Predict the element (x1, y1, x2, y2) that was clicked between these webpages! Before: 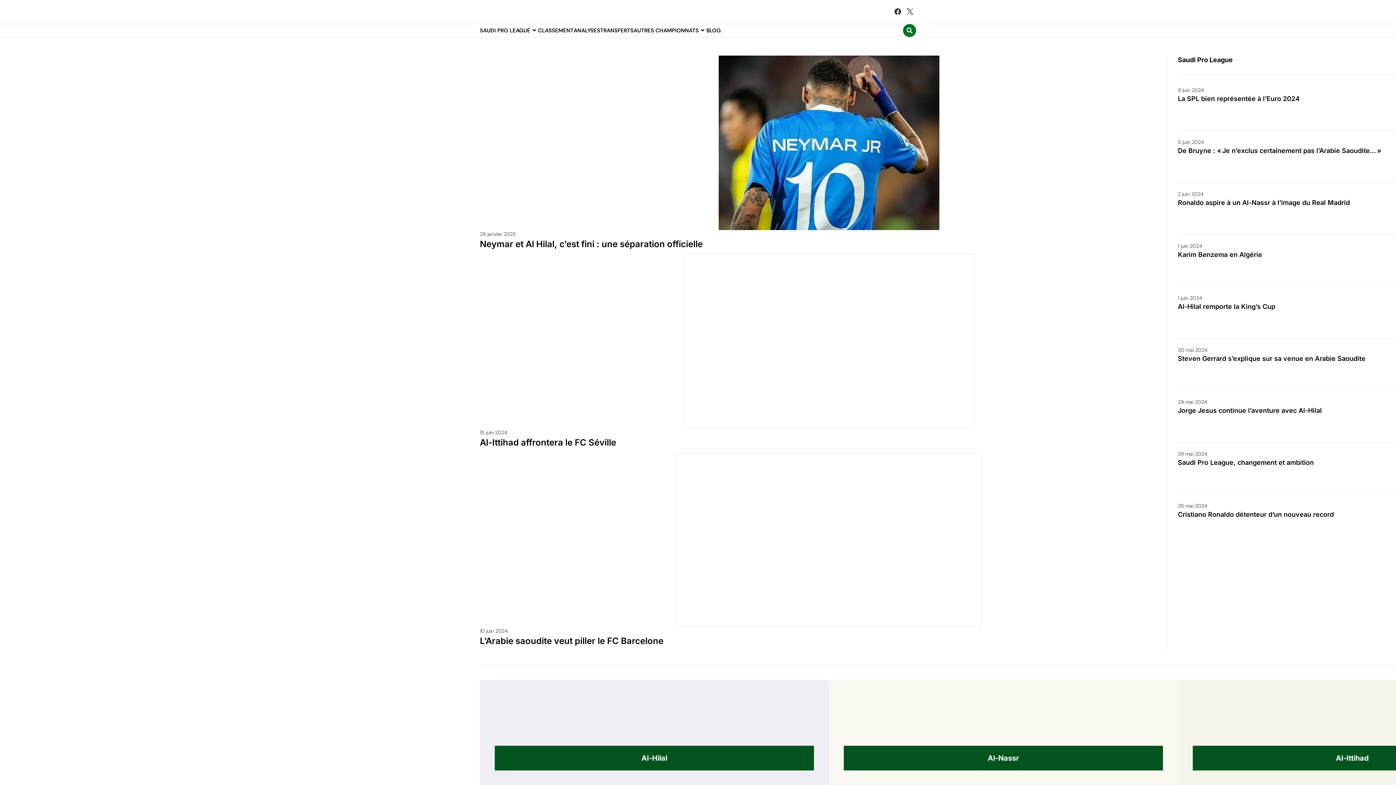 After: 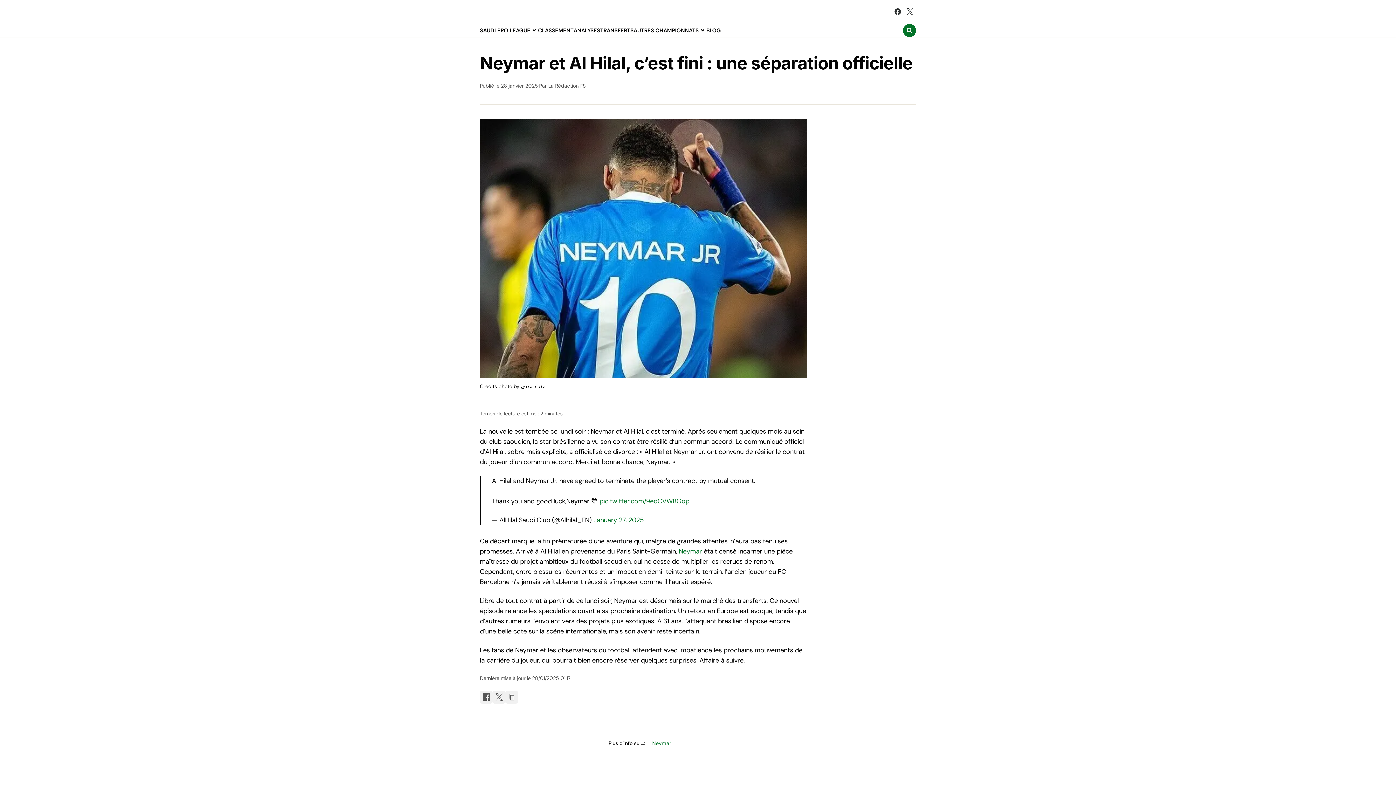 Action: label: Neymar et Al Hilal, c’est fini : une séparation officielle bbox: (480, 238, 702, 249)